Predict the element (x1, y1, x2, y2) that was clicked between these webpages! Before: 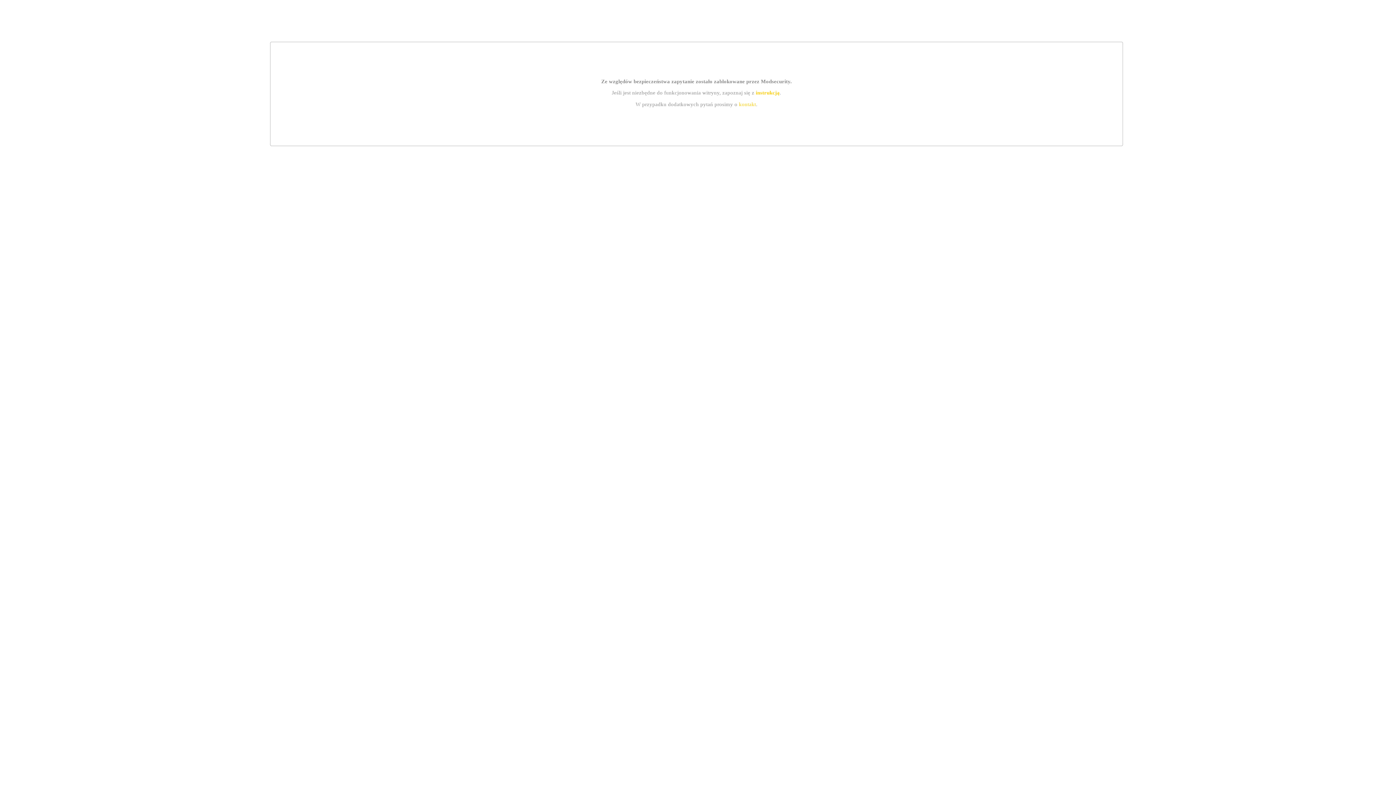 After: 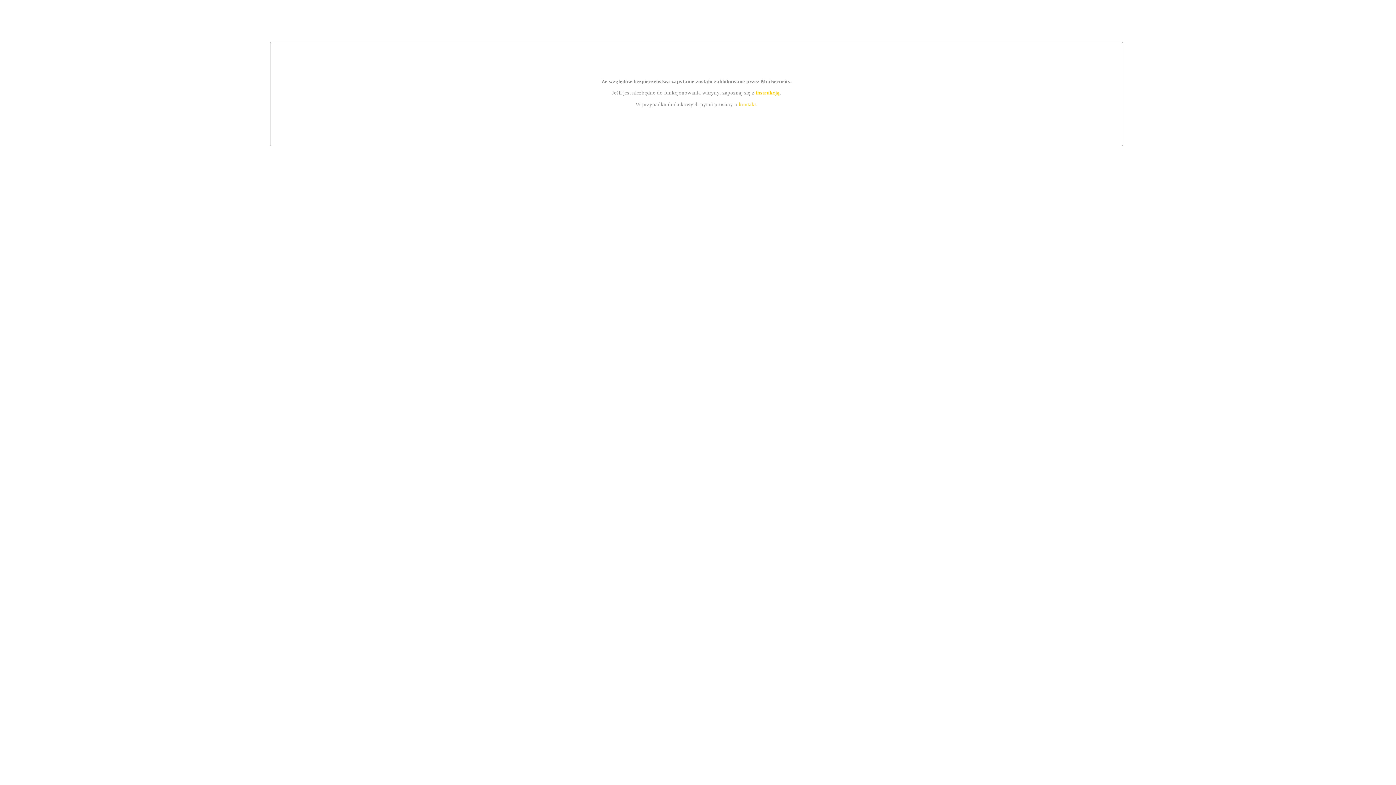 Action: label: instrukcją bbox: (755, 89, 779, 95)